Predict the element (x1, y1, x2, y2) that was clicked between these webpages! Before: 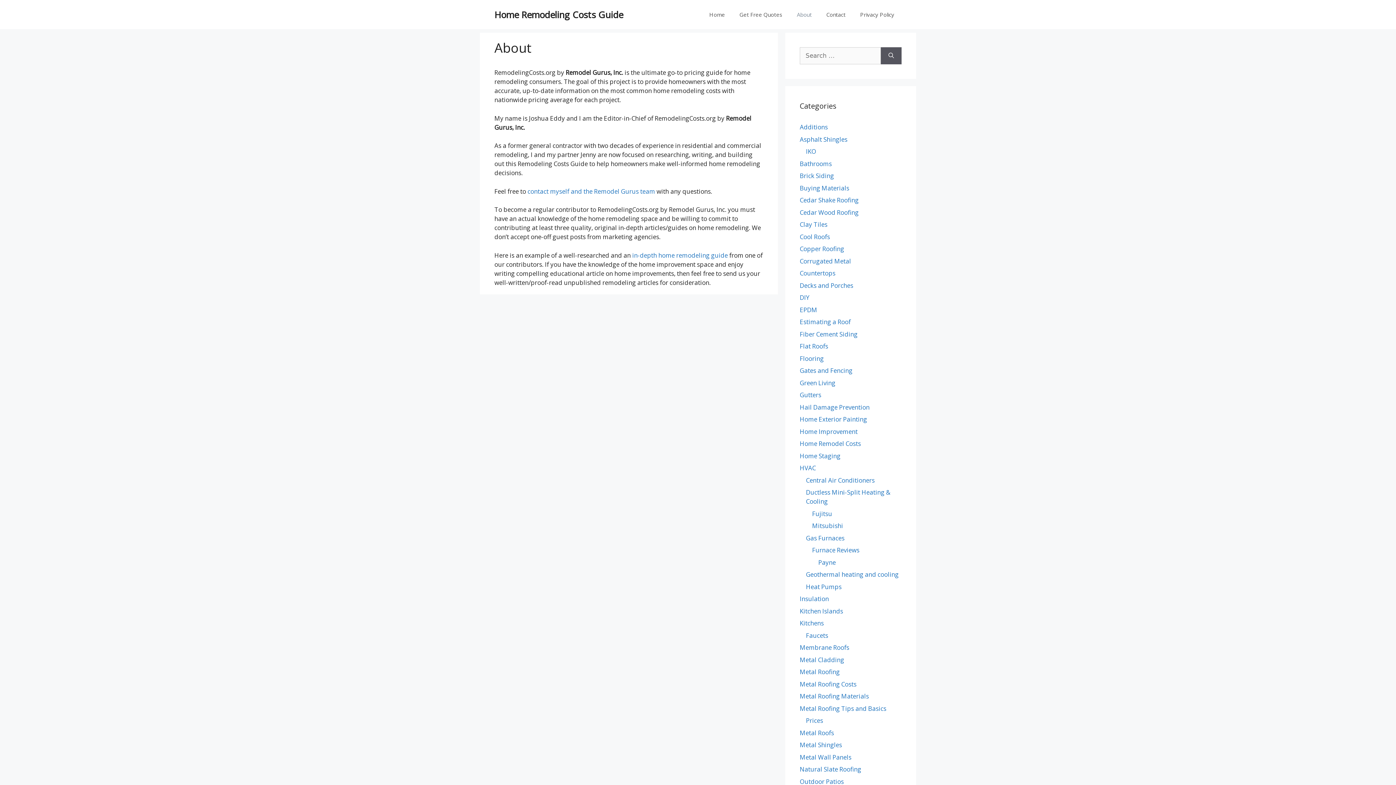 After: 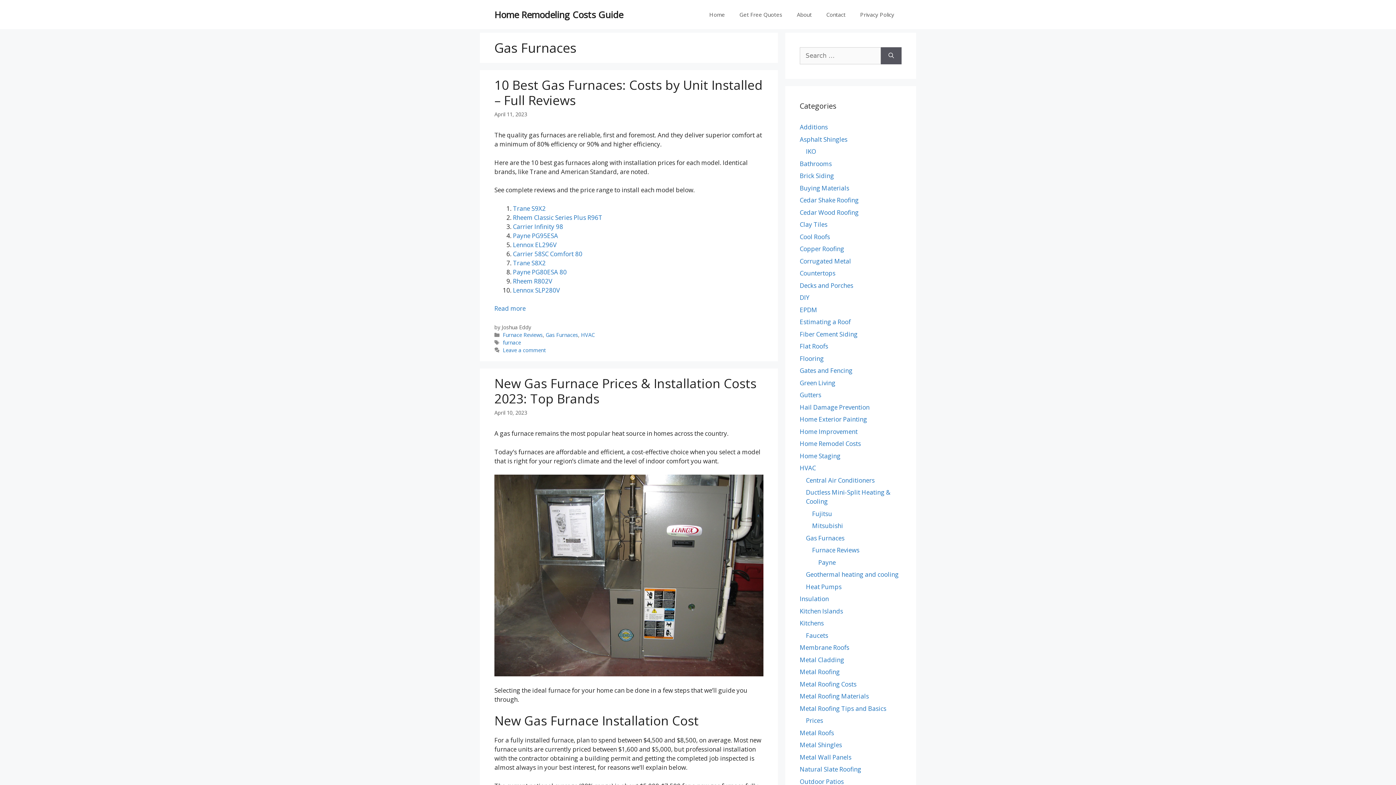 Action: bbox: (806, 534, 844, 542) label: Gas Furnaces